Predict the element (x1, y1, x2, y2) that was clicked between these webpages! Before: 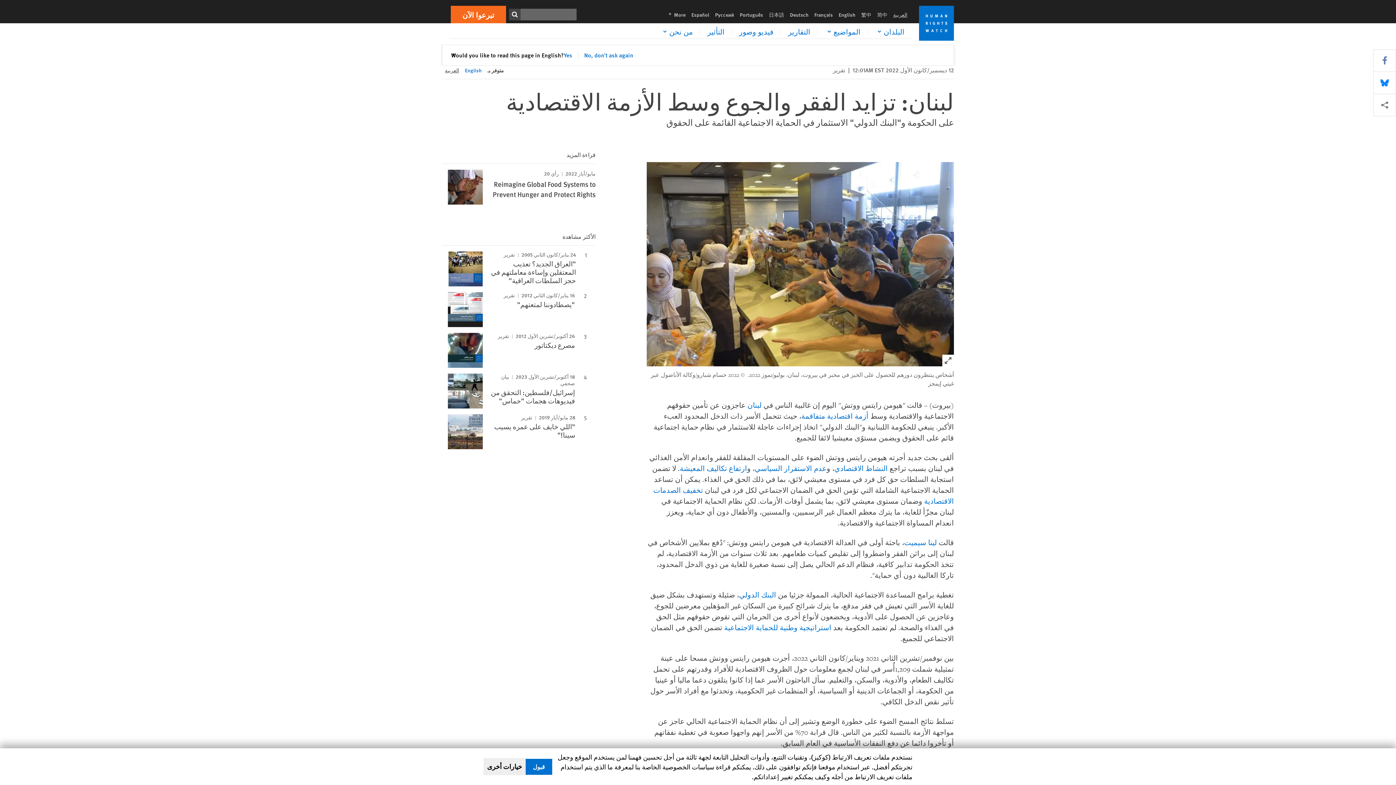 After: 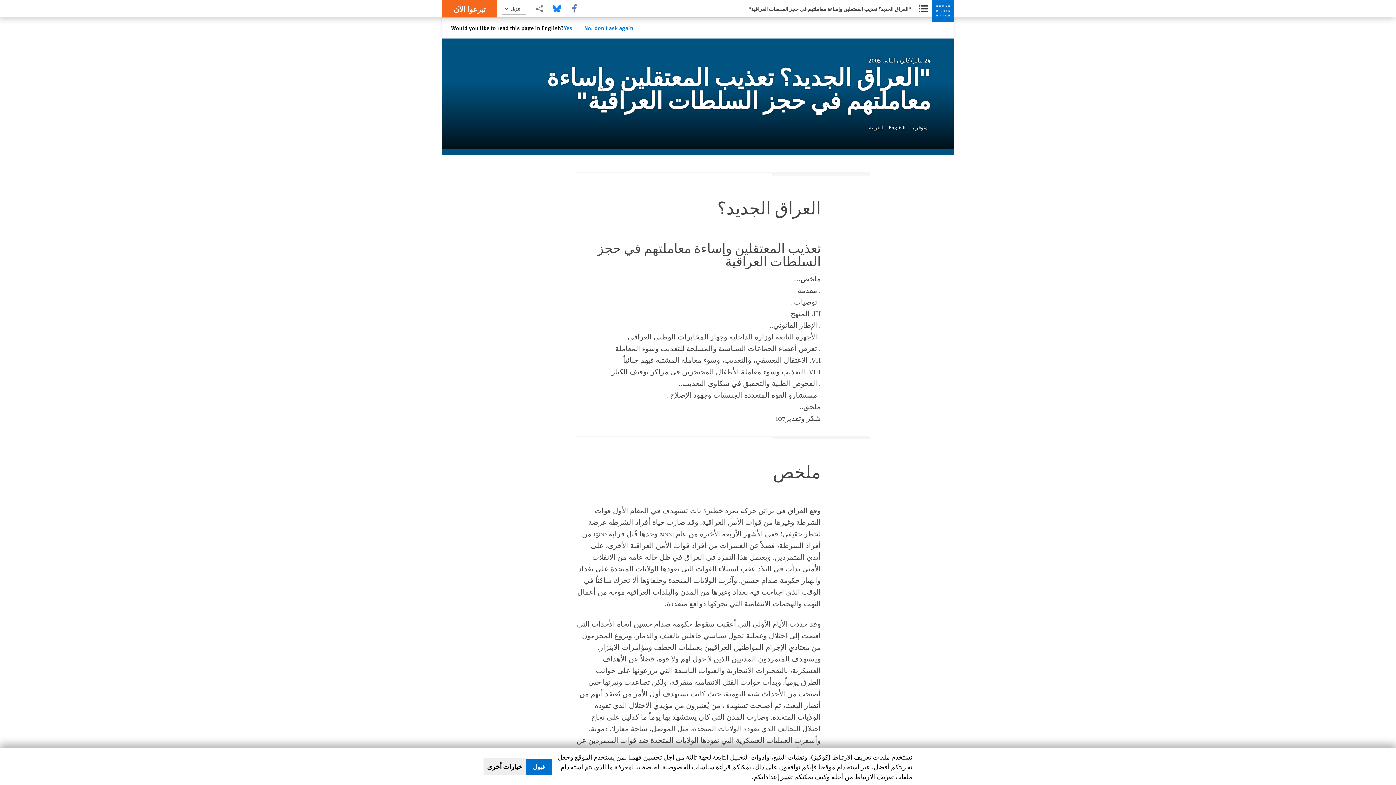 Action: label: "العراق الجديد؟ تعذيب المعتقلين وإساءة معاملتهم في حجز السلطات العراقية" bbox: (491, 258, 576, 285)